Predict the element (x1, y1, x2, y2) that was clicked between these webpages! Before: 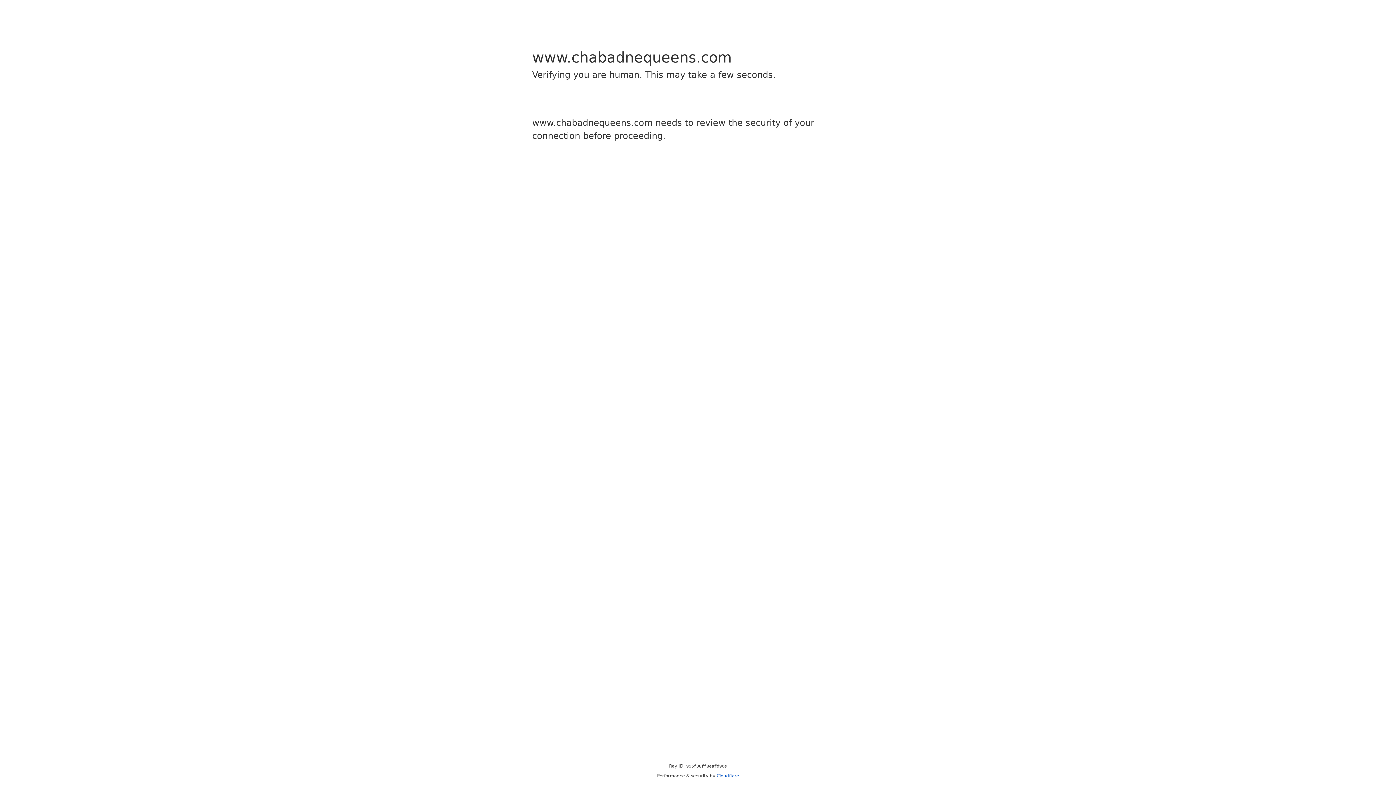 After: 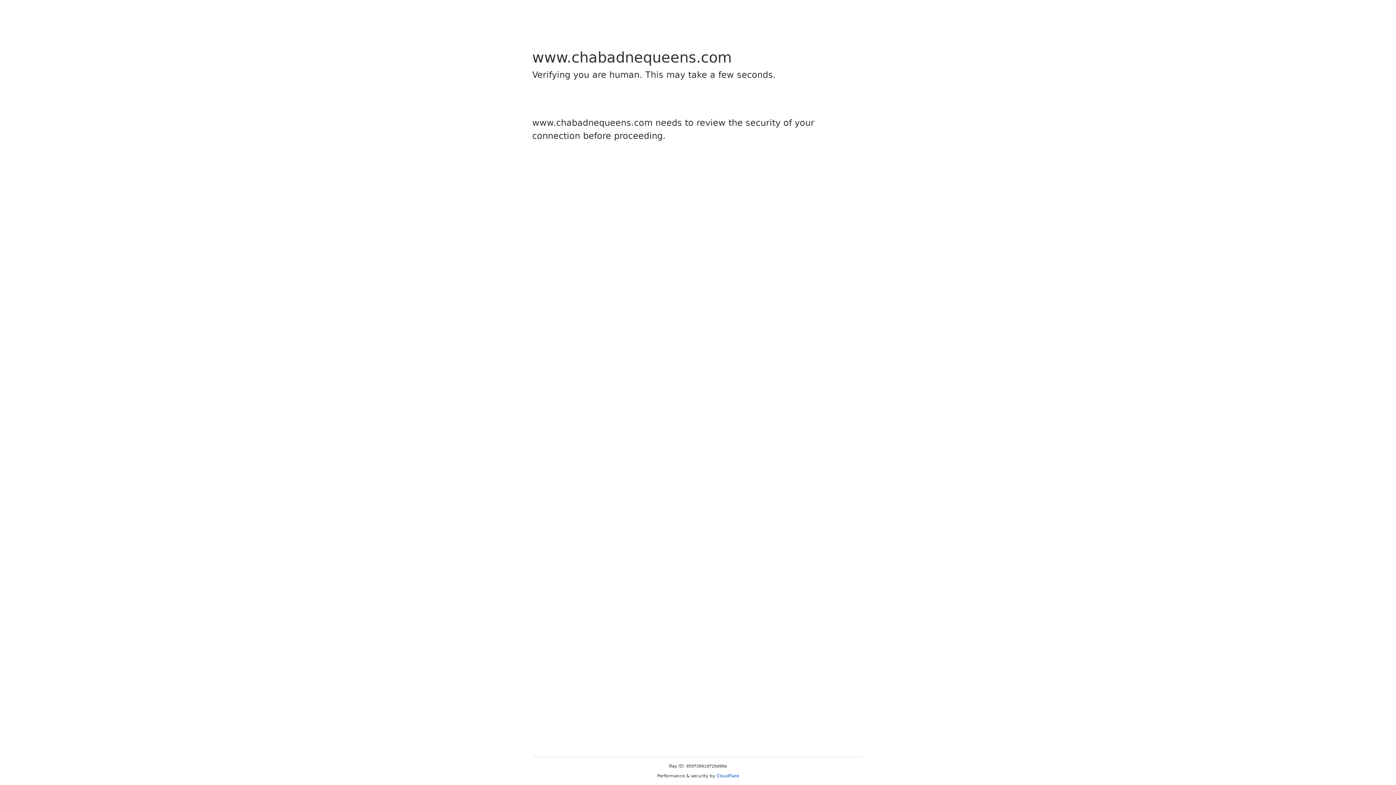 Action: bbox: (716, 773, 739, 778) label: Cloudflare